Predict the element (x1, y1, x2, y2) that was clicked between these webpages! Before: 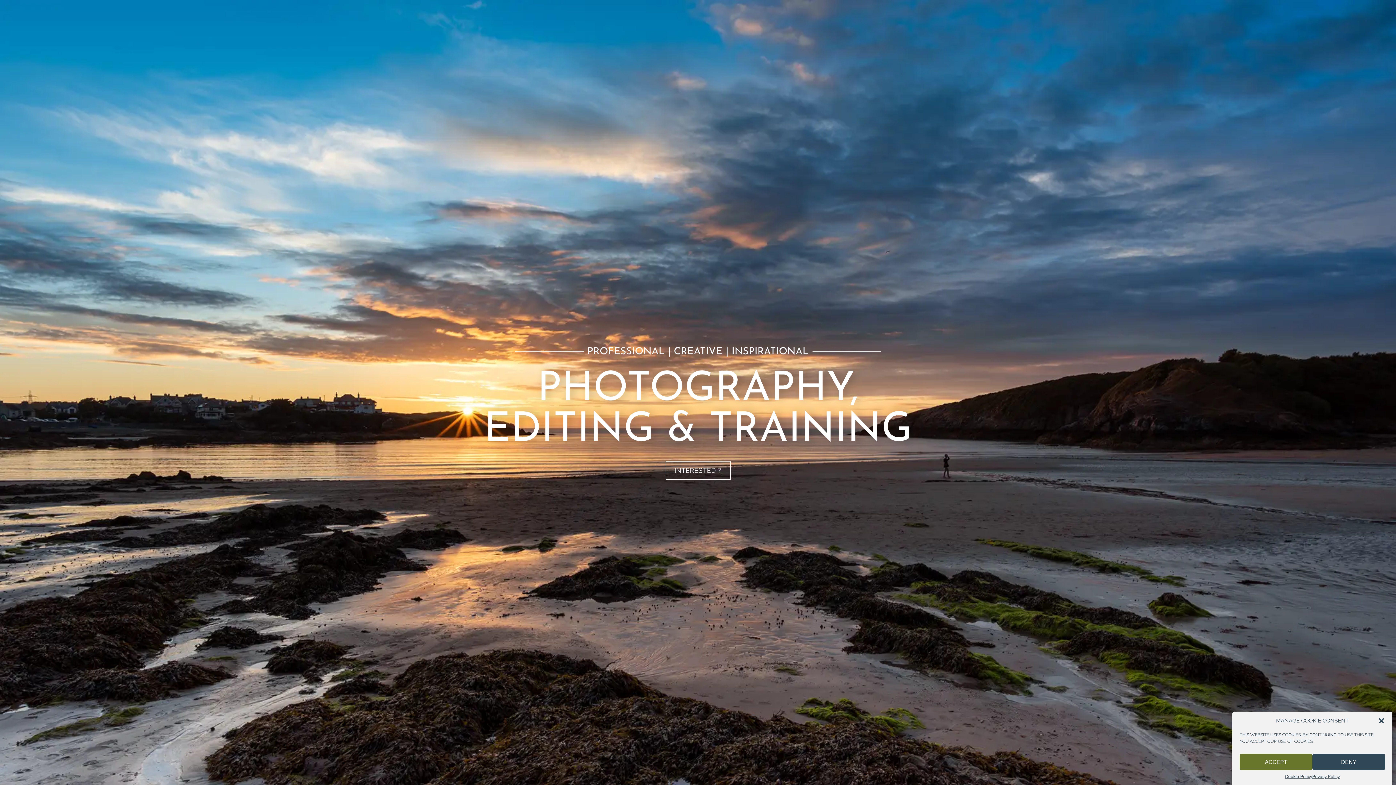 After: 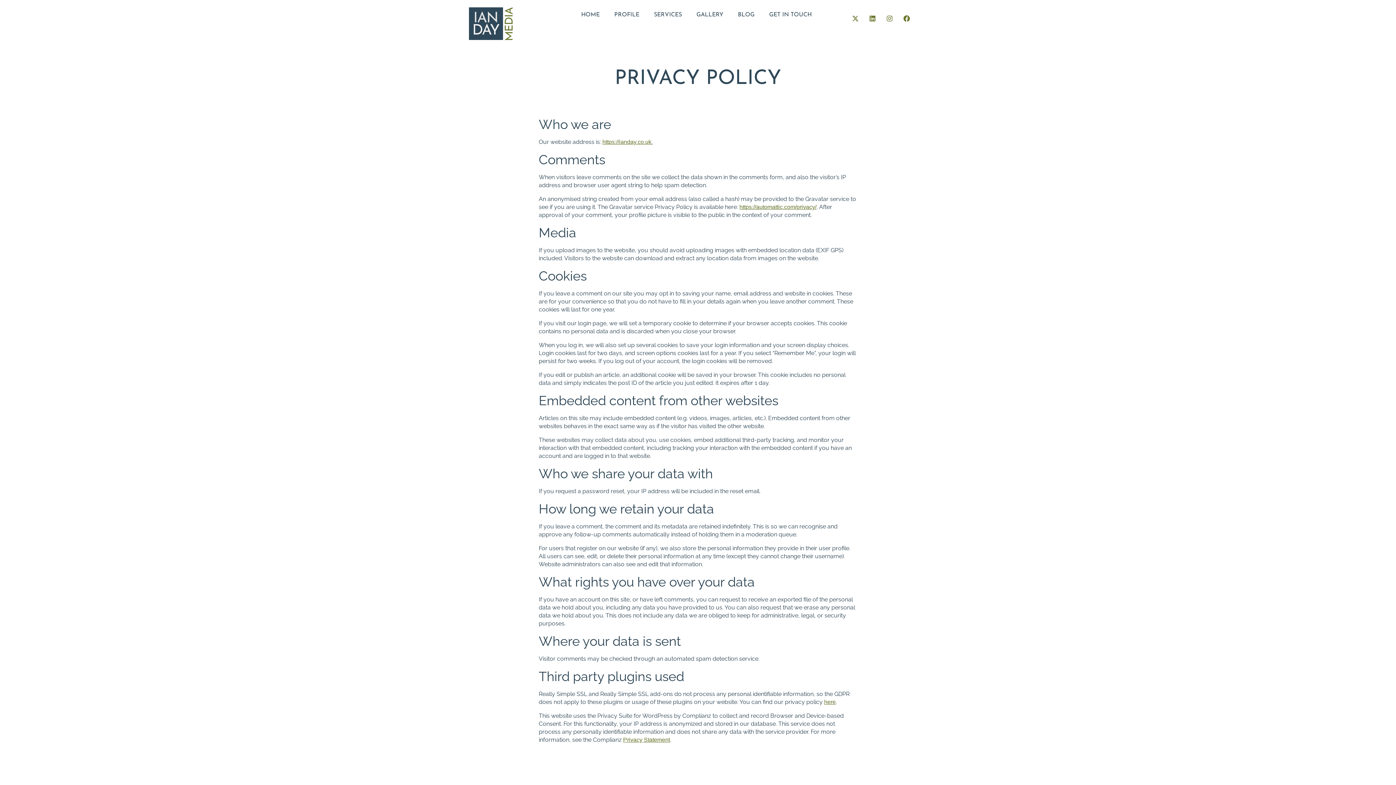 Action: label: Privacy Policy bbox: (1312, 774, 1340, 780)